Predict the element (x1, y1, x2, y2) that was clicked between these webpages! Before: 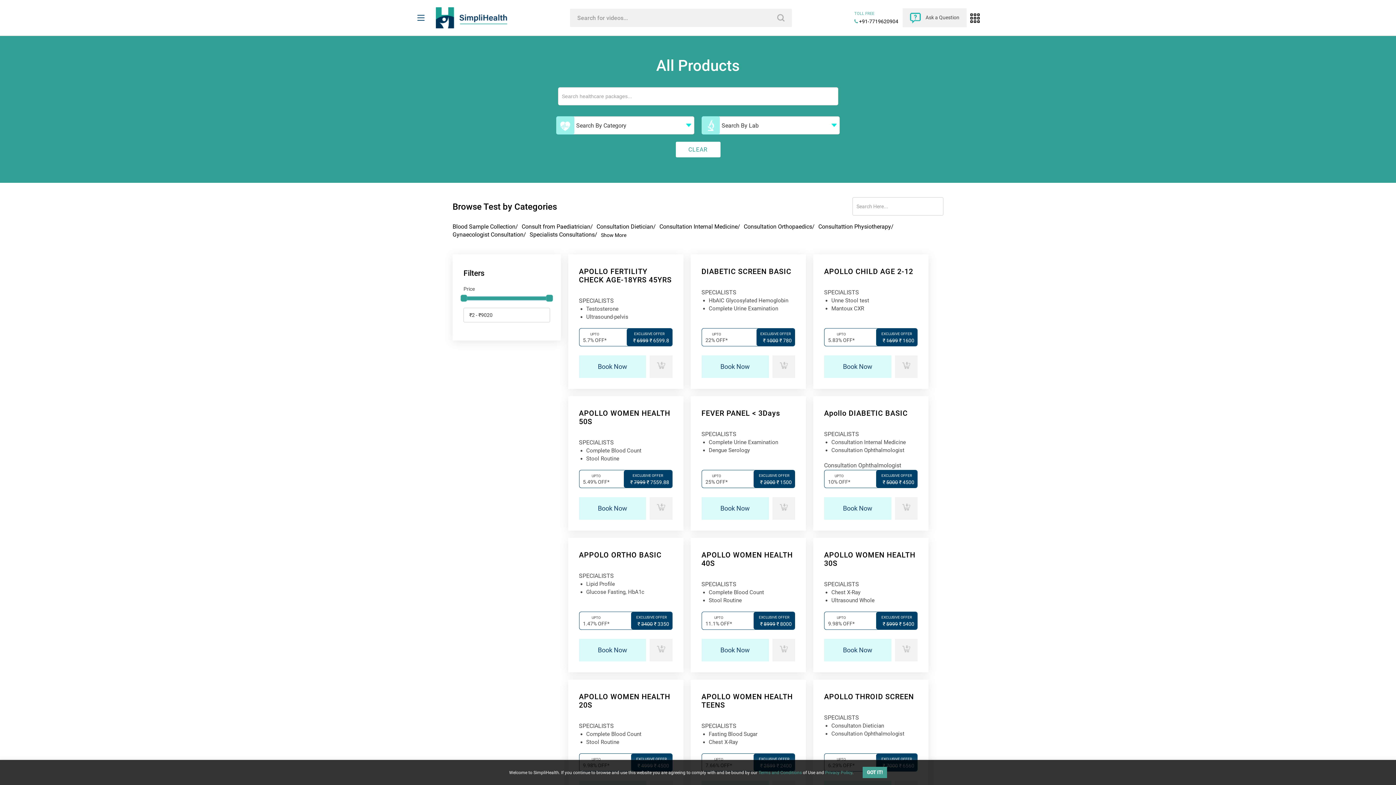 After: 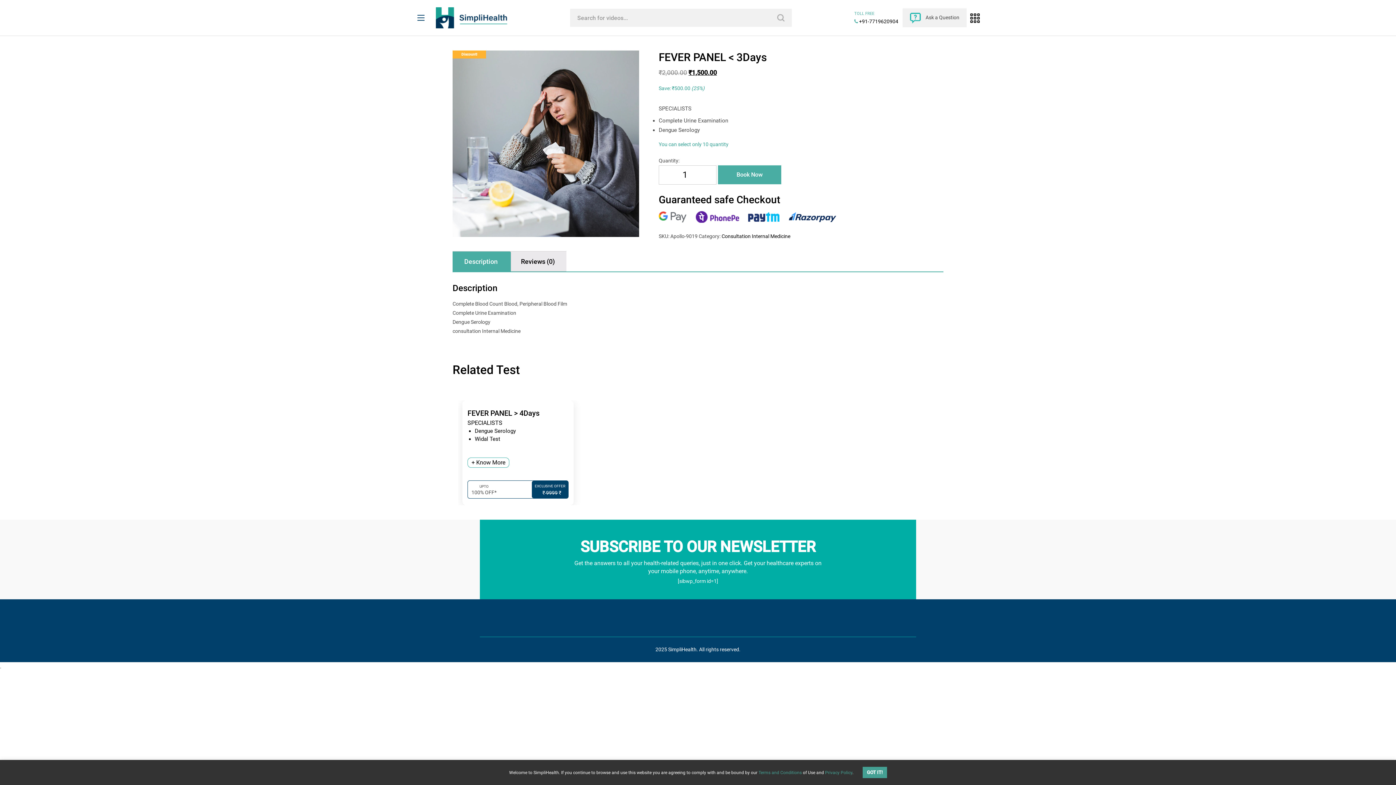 Action: bbox: (701, 409, 780, 417) label: FEVER PANEL < 3Days